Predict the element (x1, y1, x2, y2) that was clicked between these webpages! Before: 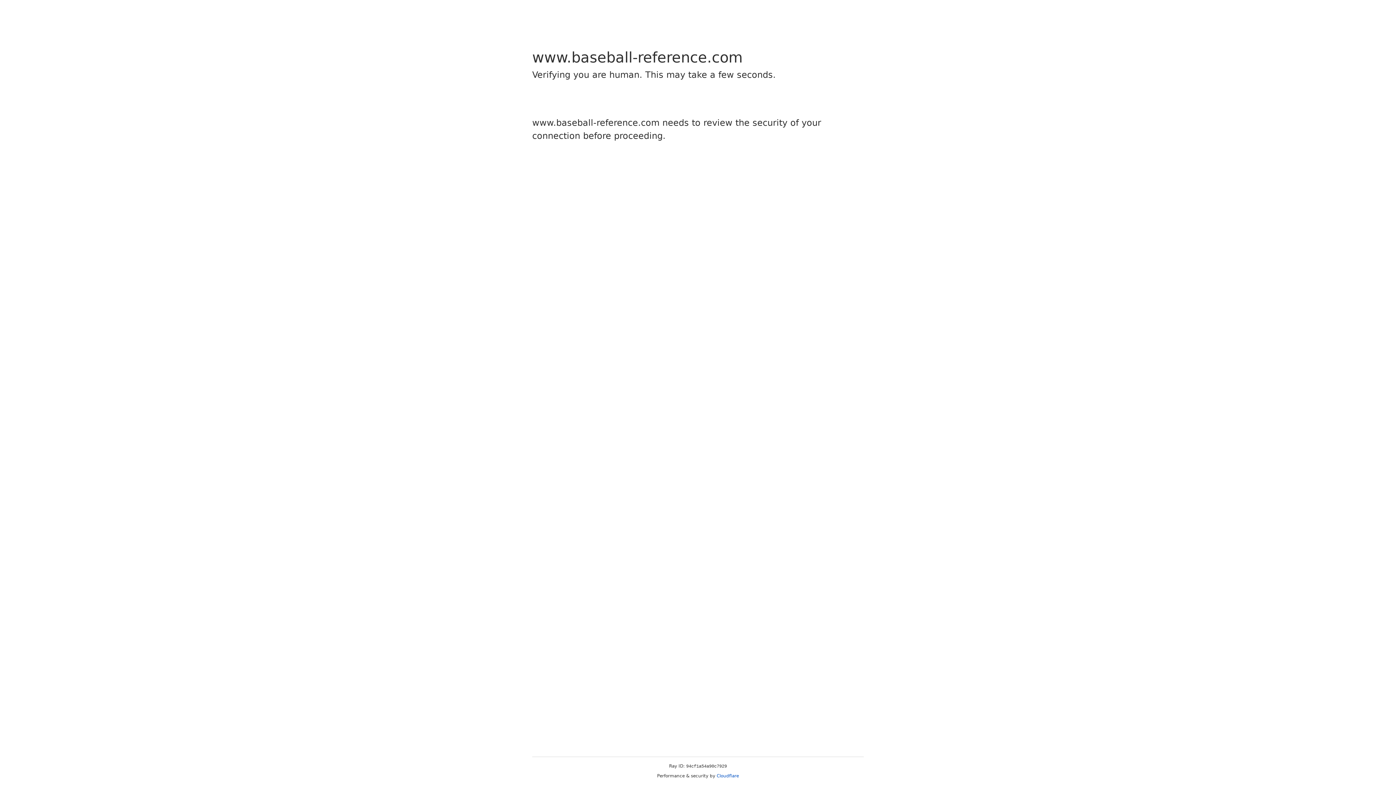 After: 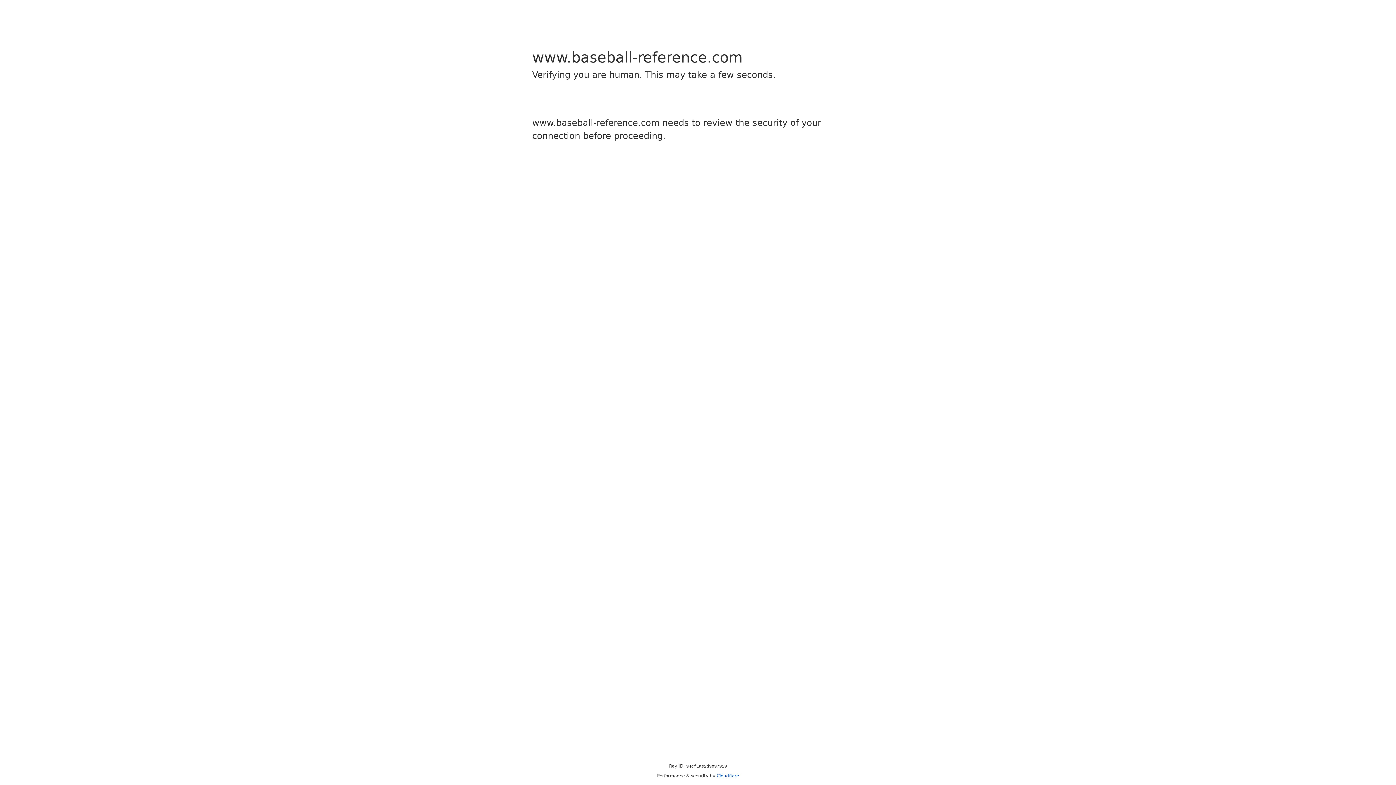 Action: bbox: (716, 773, 739, 778) label: Cloudflare